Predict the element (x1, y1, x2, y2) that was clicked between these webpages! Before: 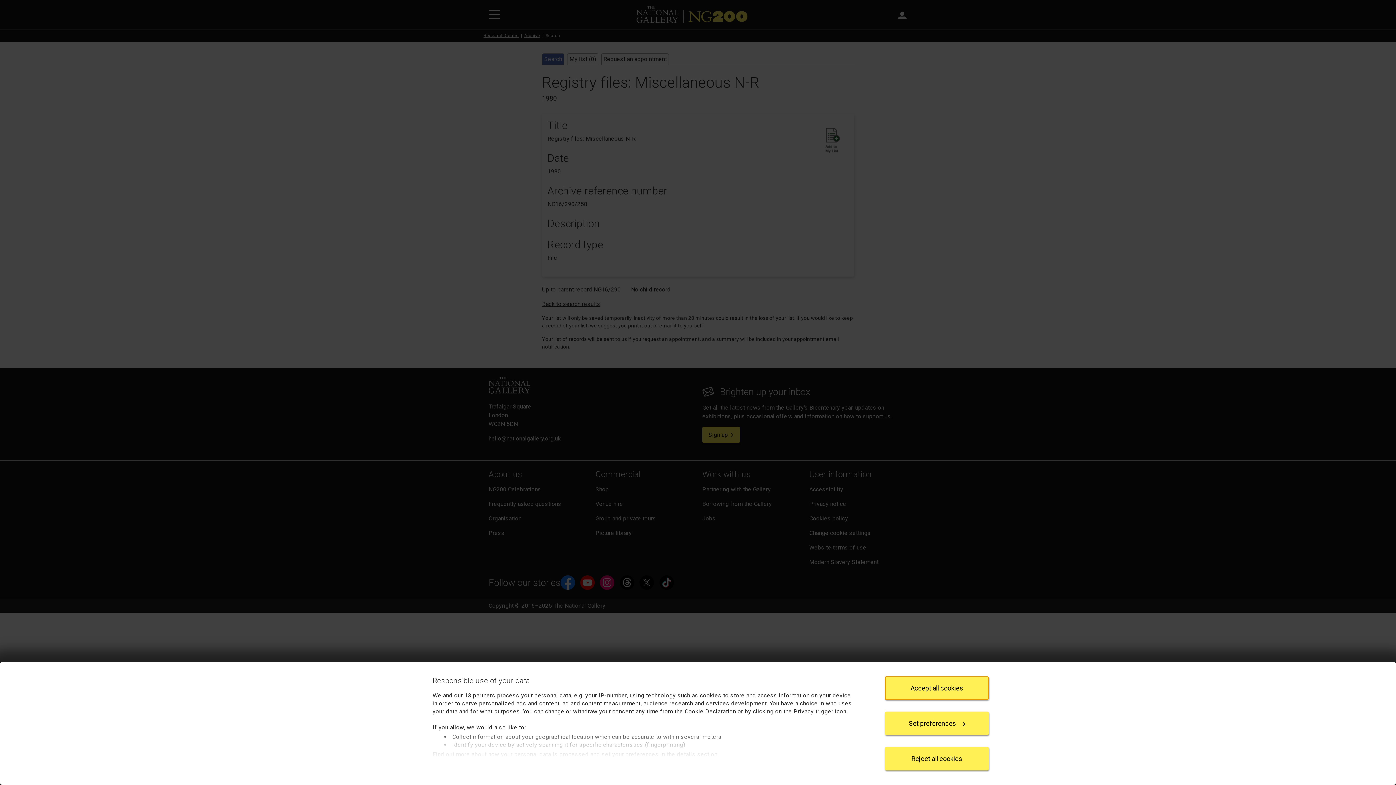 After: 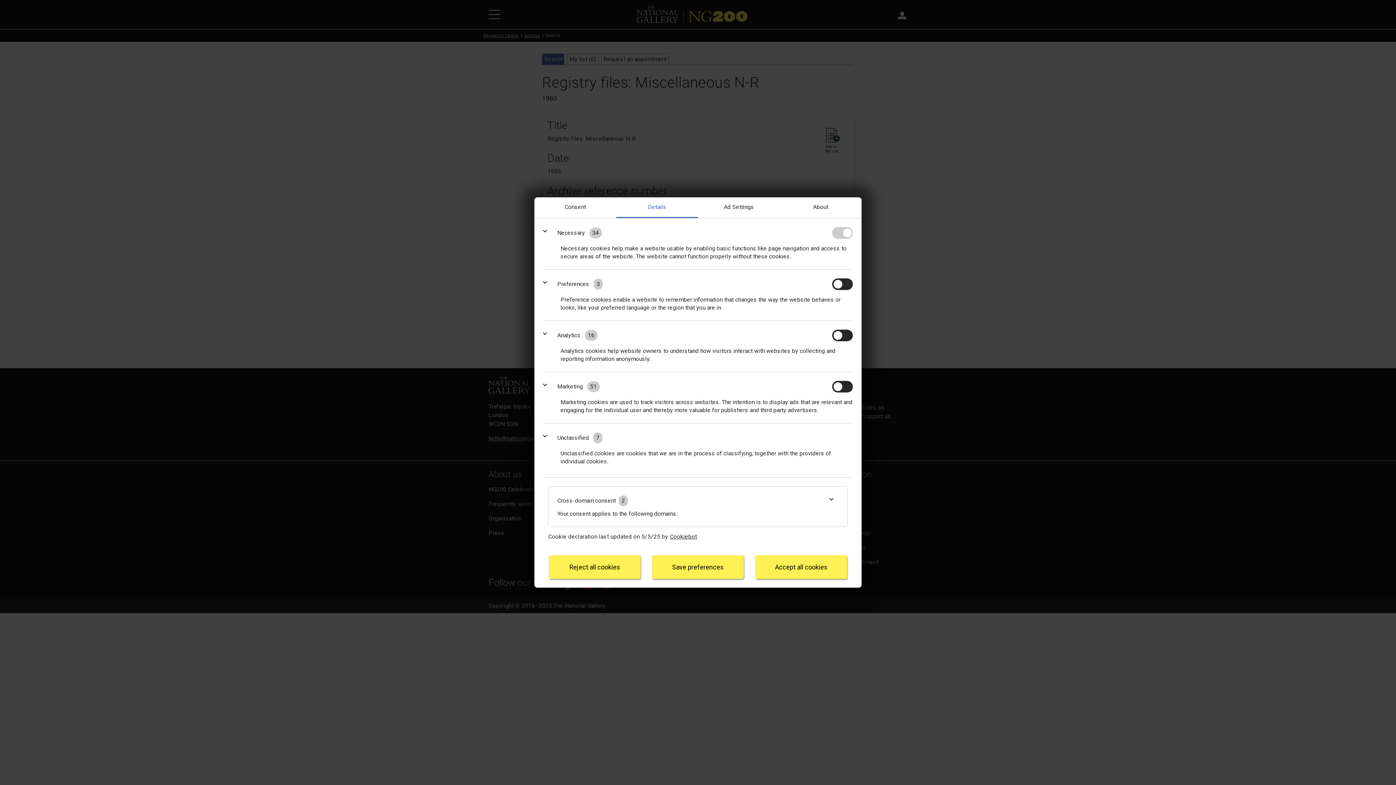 Action: bbox: (677, 751, 717, 758) label: details section